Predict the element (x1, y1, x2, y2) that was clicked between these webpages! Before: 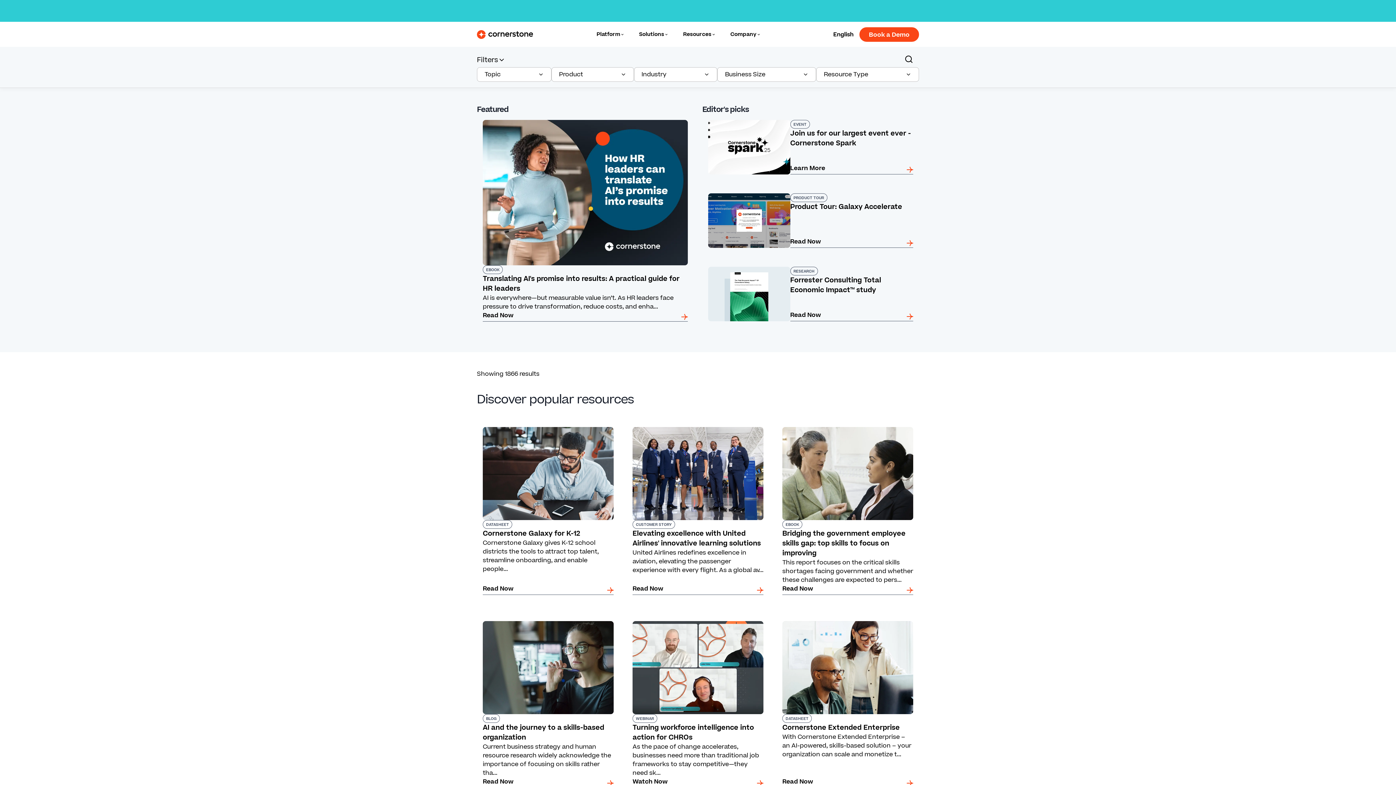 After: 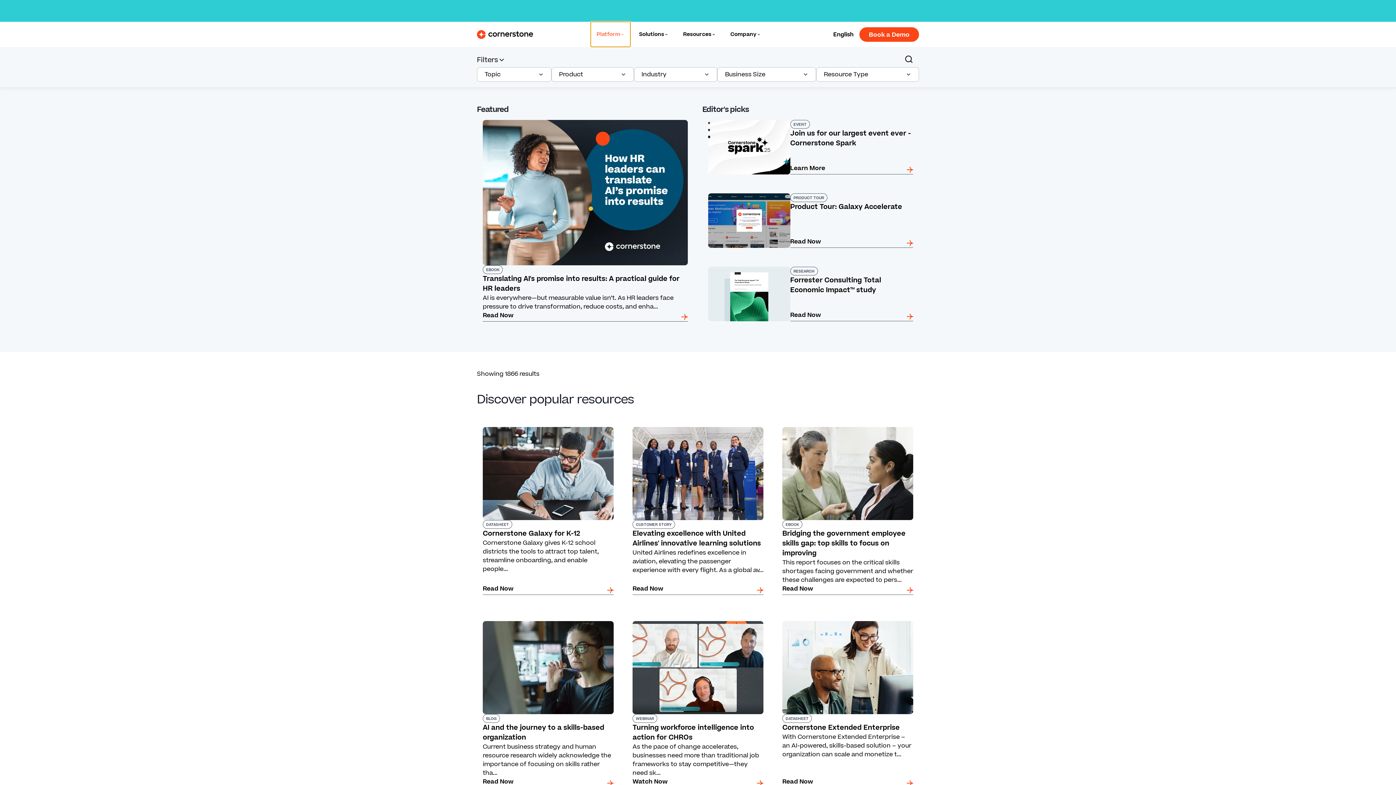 Action: bbox: (590, 21, 630, 46) label: Platform